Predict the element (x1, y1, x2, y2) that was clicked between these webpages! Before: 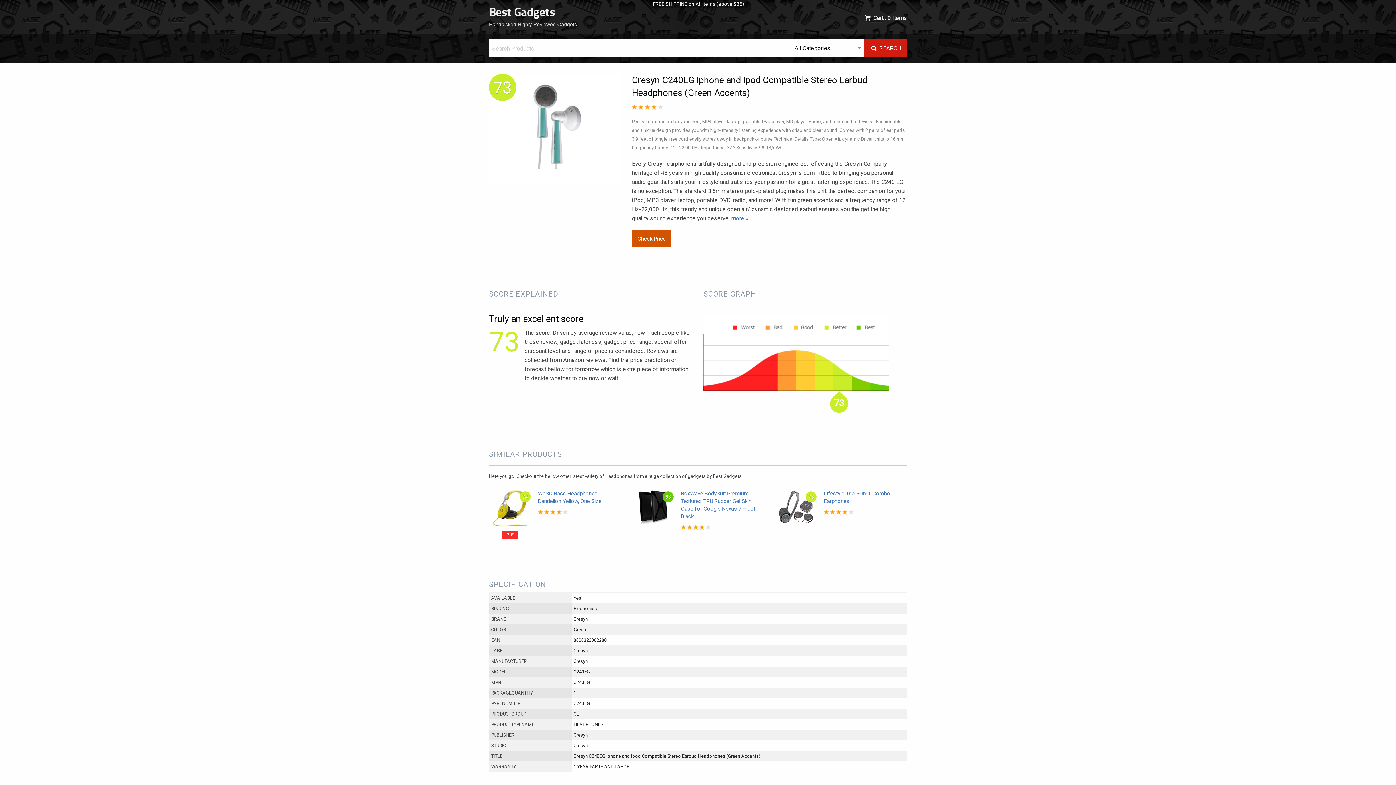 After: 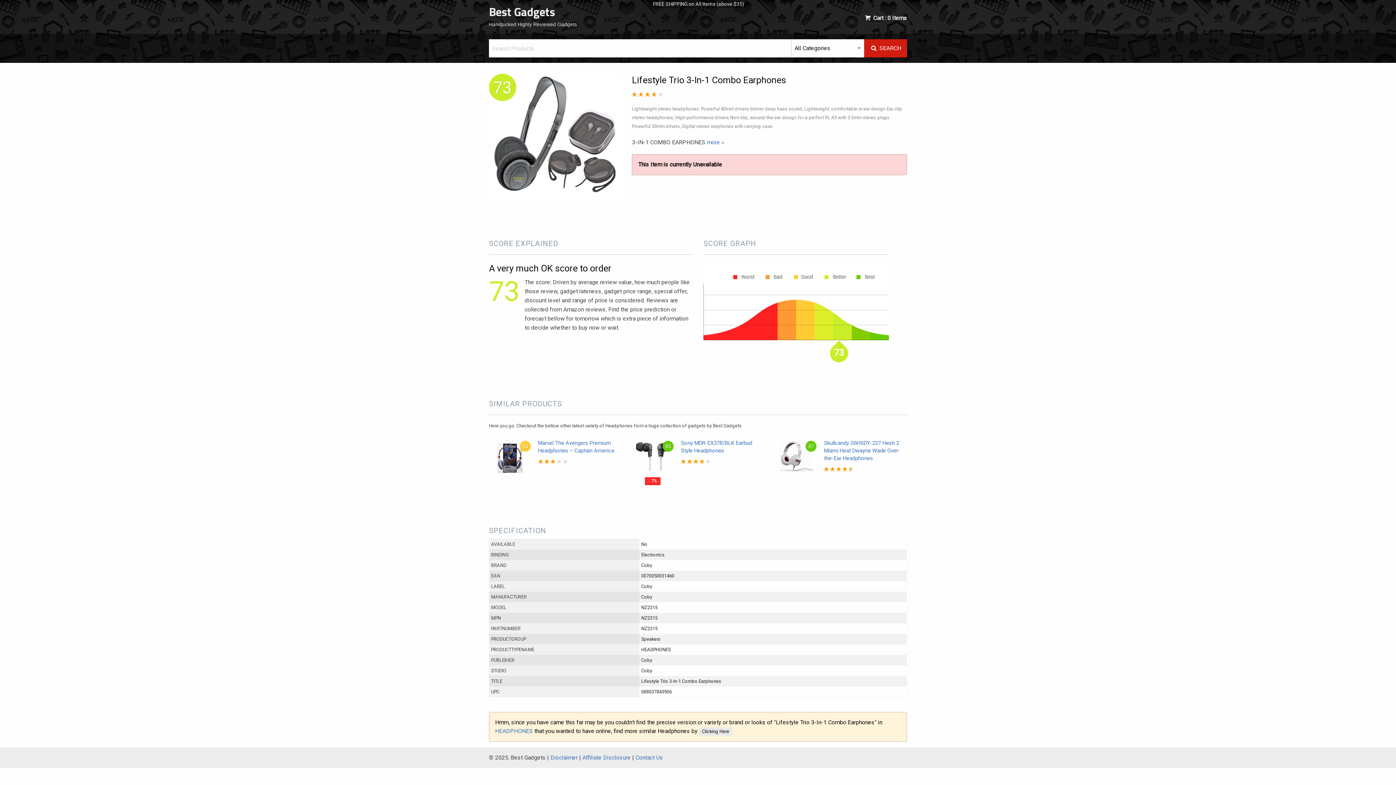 Action: bbox: (779, 490, 813, 524)